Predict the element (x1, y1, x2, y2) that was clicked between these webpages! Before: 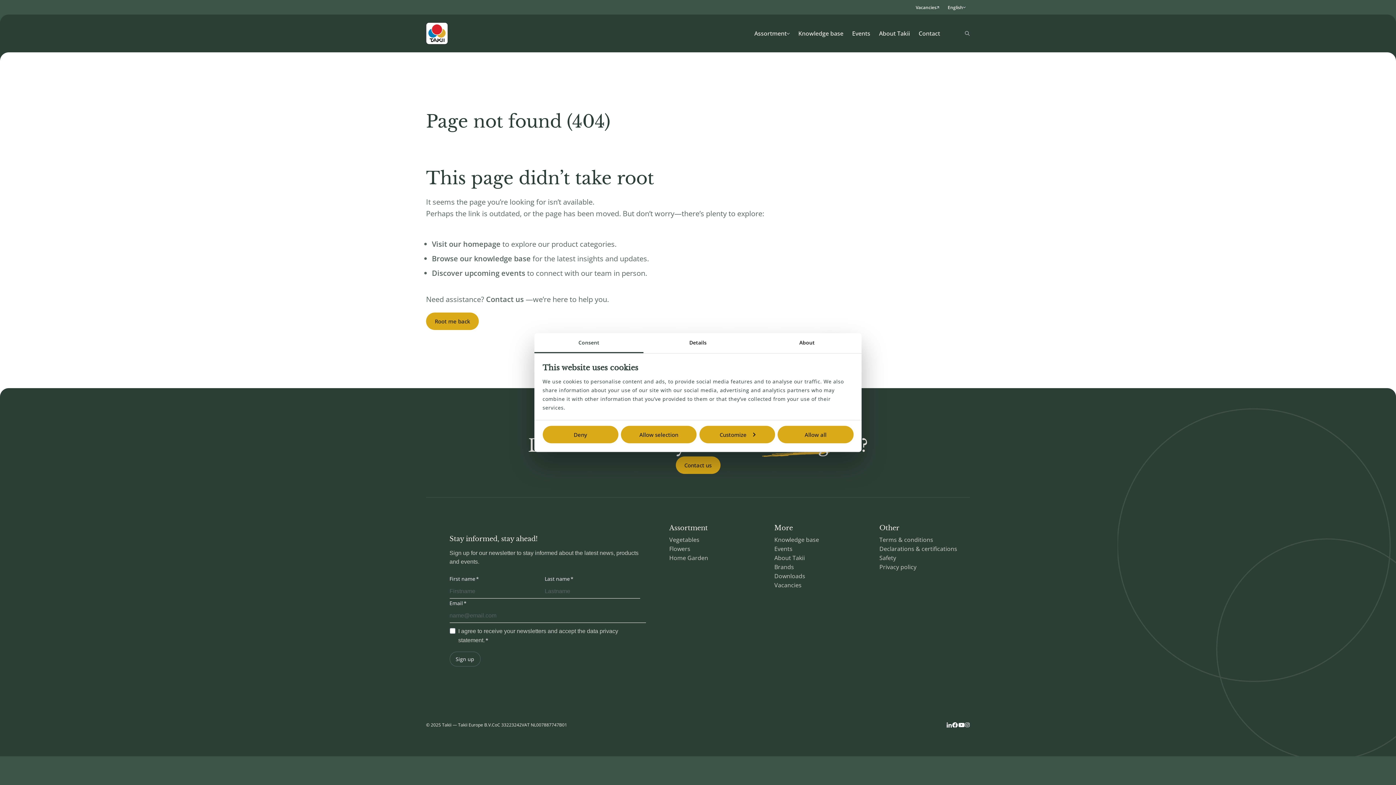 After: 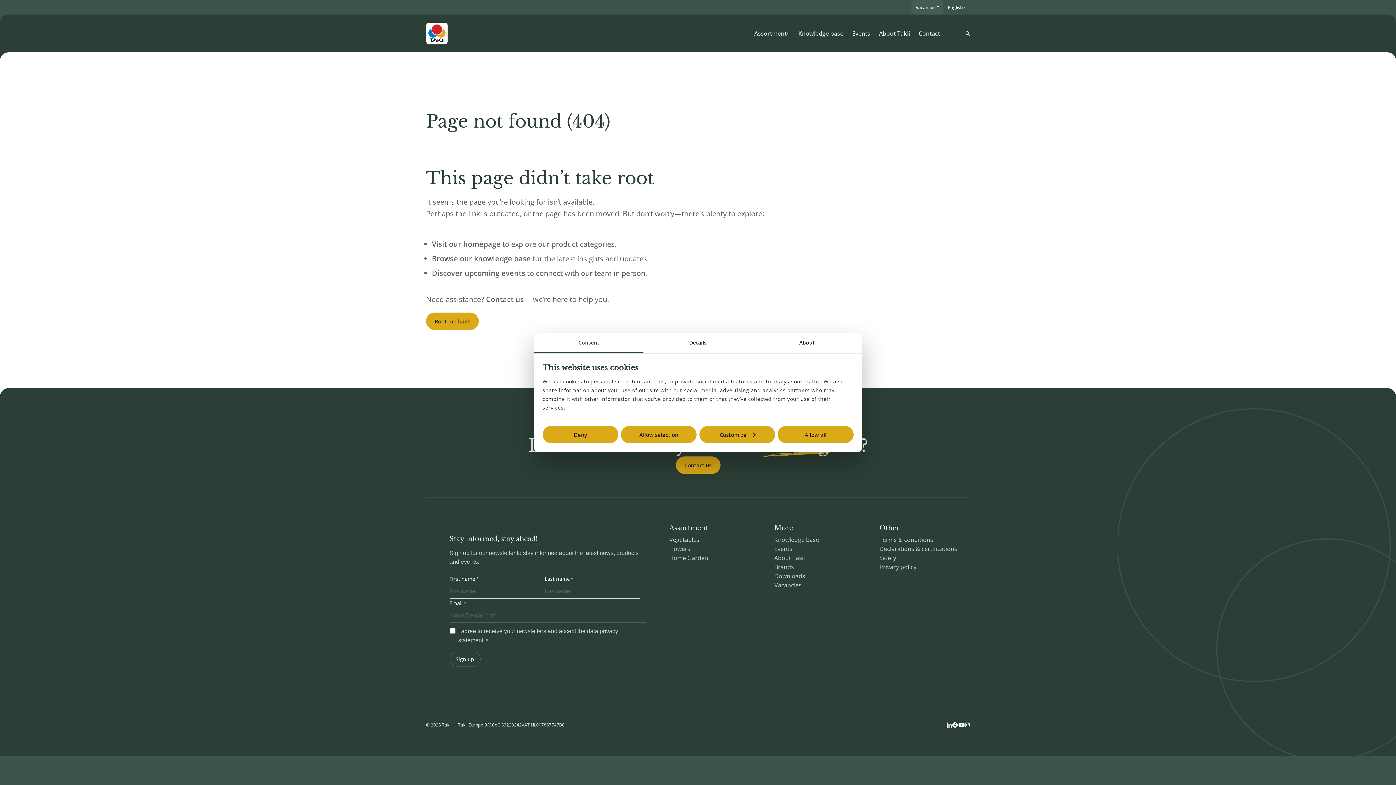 Action: label: Vacancies bbox: (911, 0, 943, 14)